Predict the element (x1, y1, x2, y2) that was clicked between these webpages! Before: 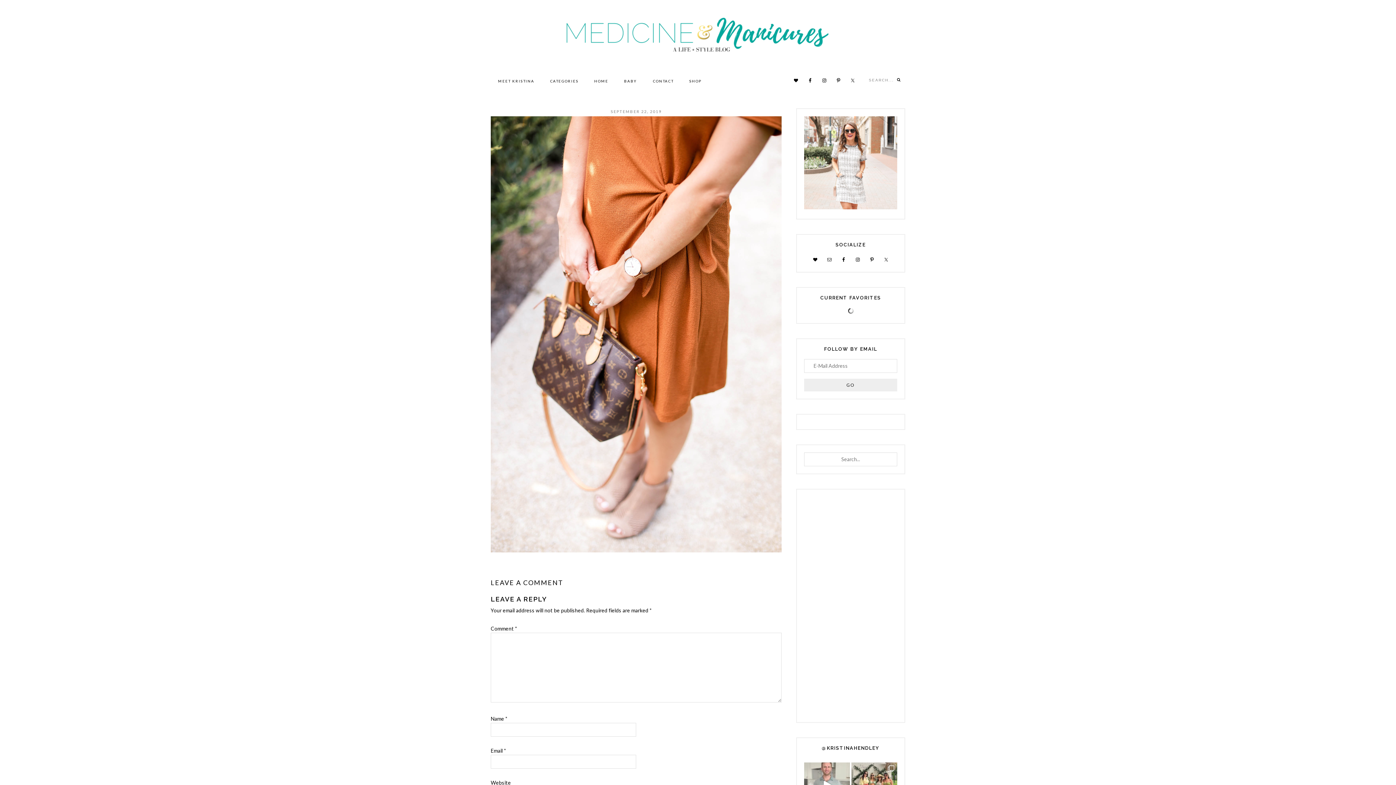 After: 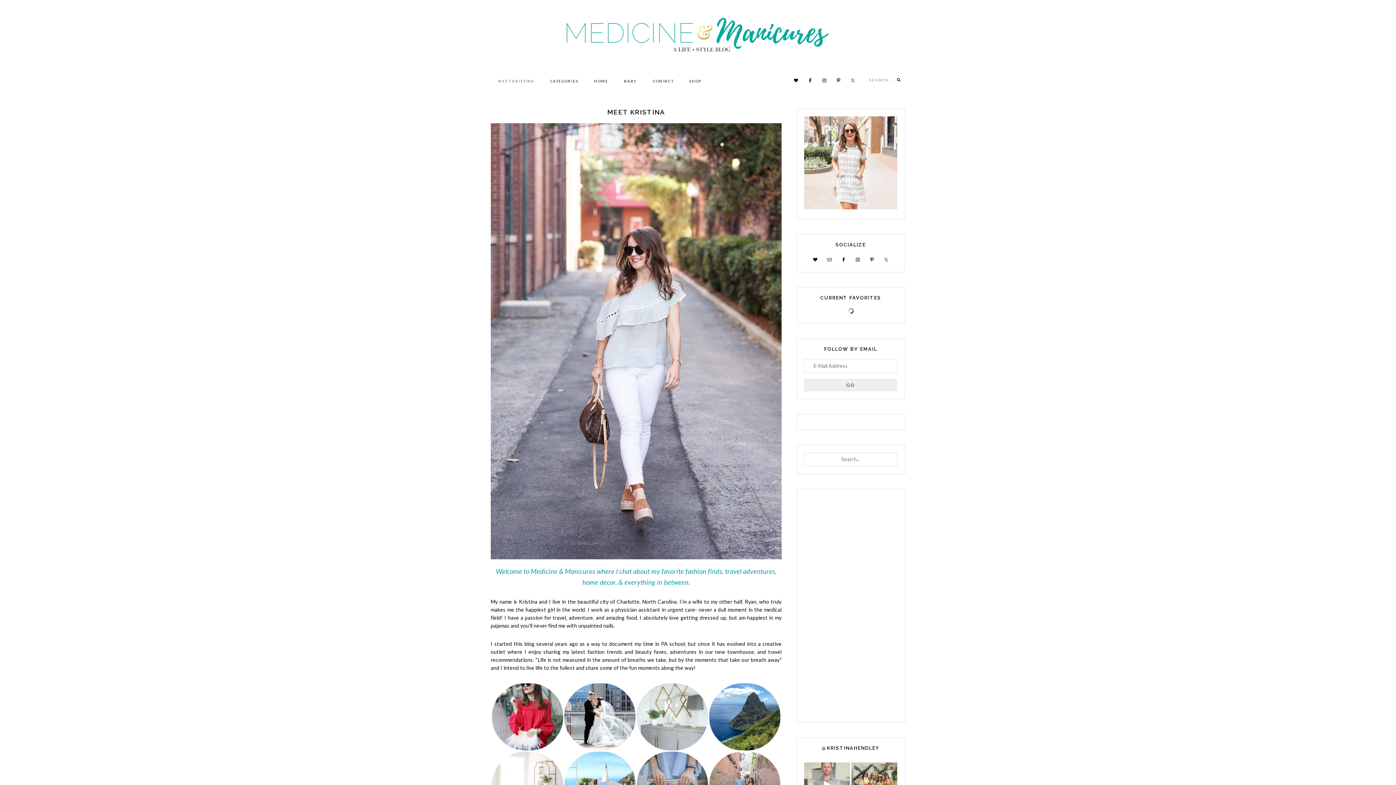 Action: bbox: (490, 68, 541, 93) label: MEET KRISTINA